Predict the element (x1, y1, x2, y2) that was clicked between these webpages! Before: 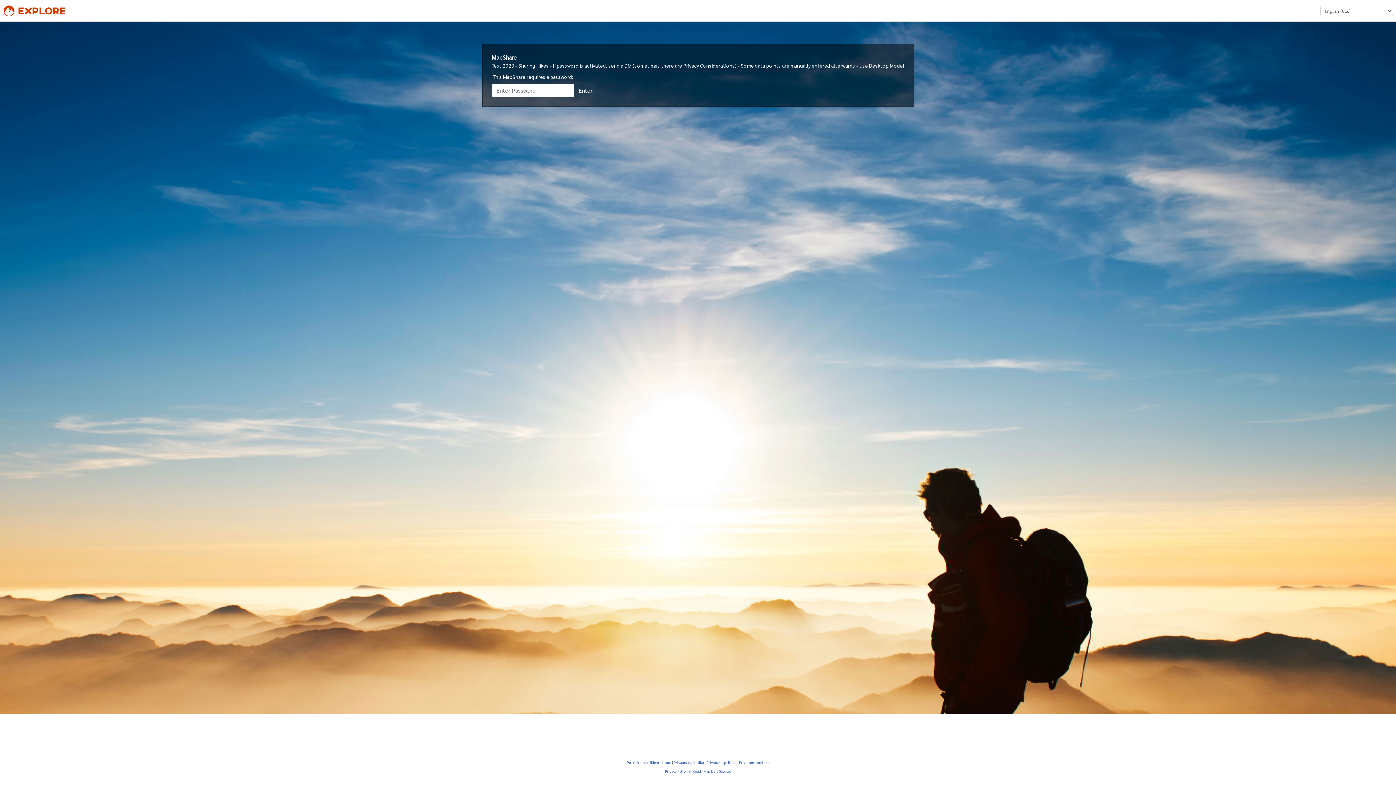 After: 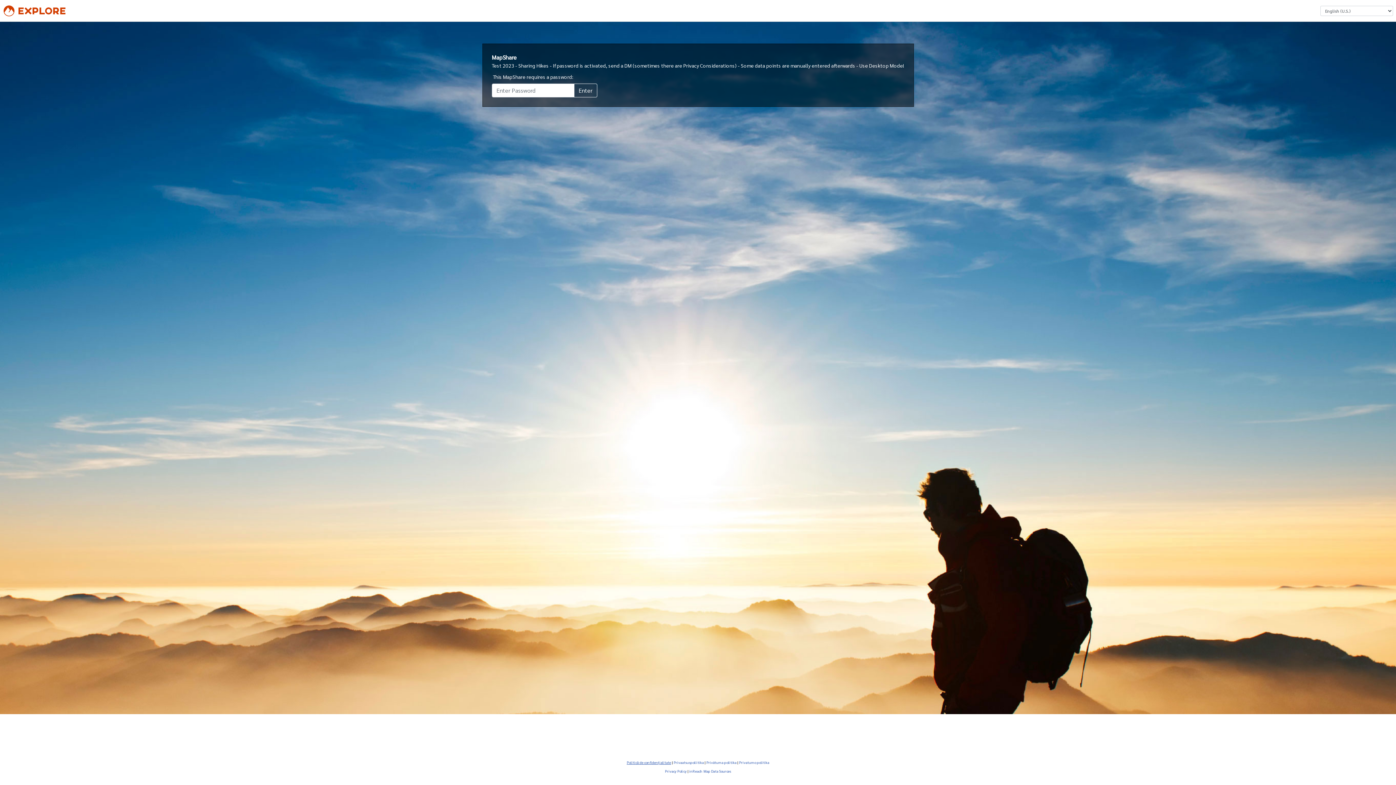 Action: label: Politică de confidenţialitate bbox: (626, 760, 671, 765)